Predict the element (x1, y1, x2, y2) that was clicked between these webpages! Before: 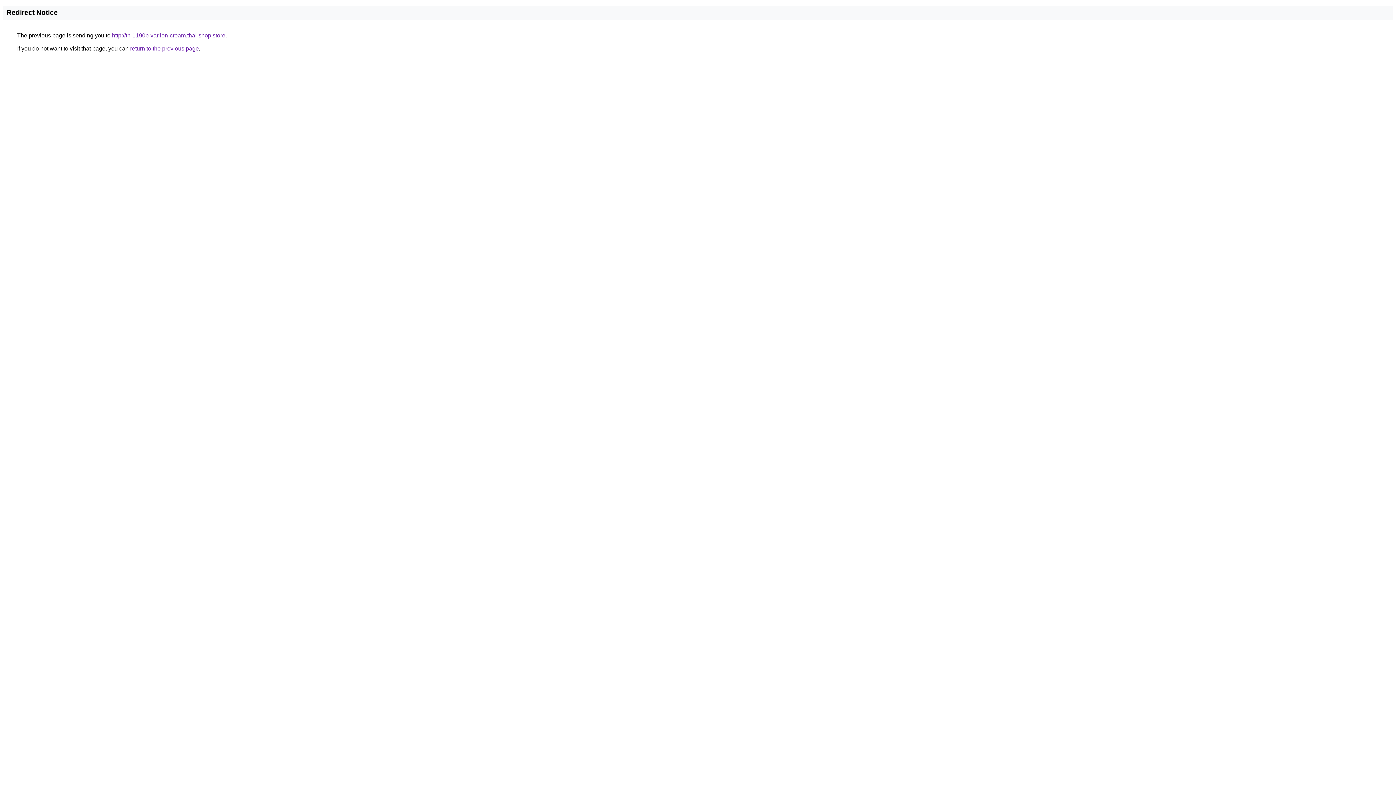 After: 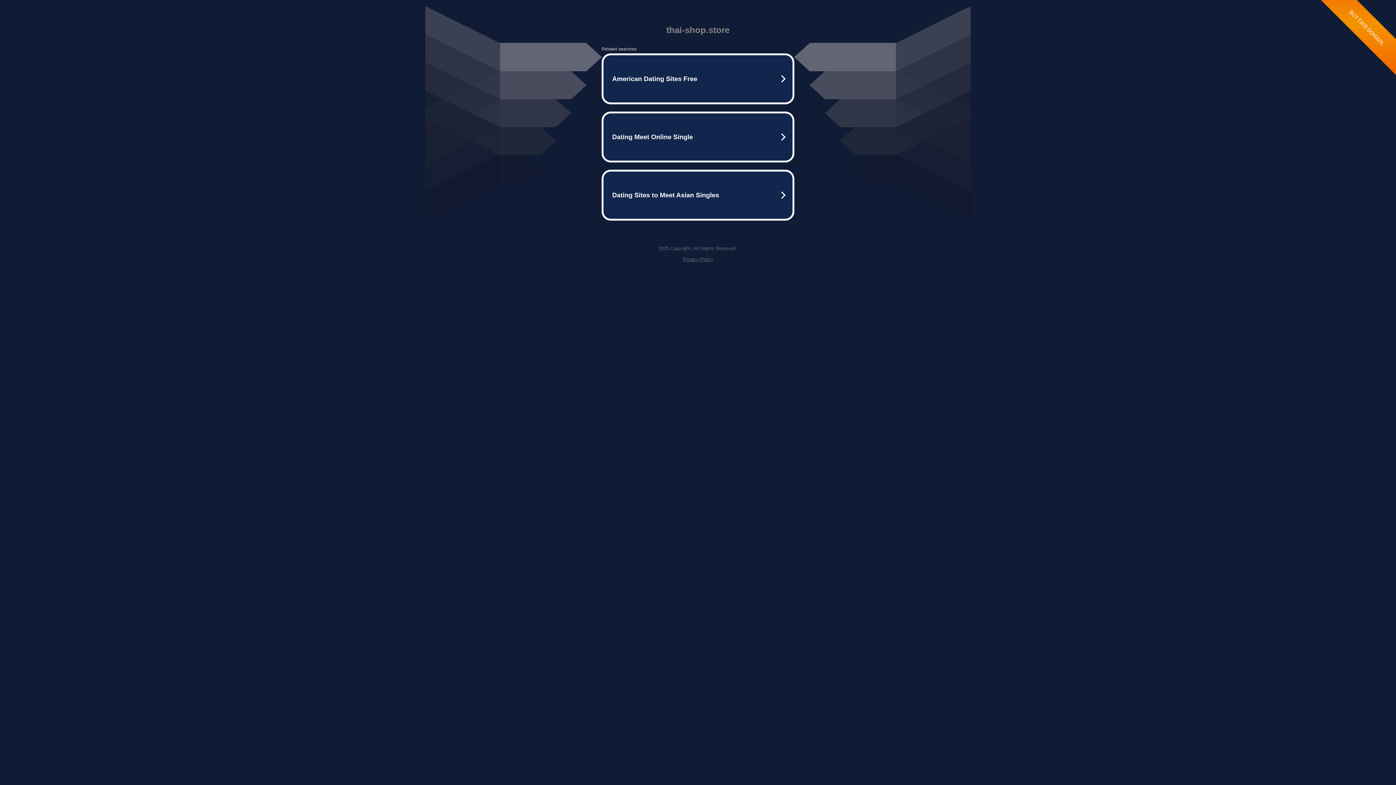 Action: label: http://th-1190b-varilon-cream.thai-shop.store bbox: (112, 32, 225, 38)